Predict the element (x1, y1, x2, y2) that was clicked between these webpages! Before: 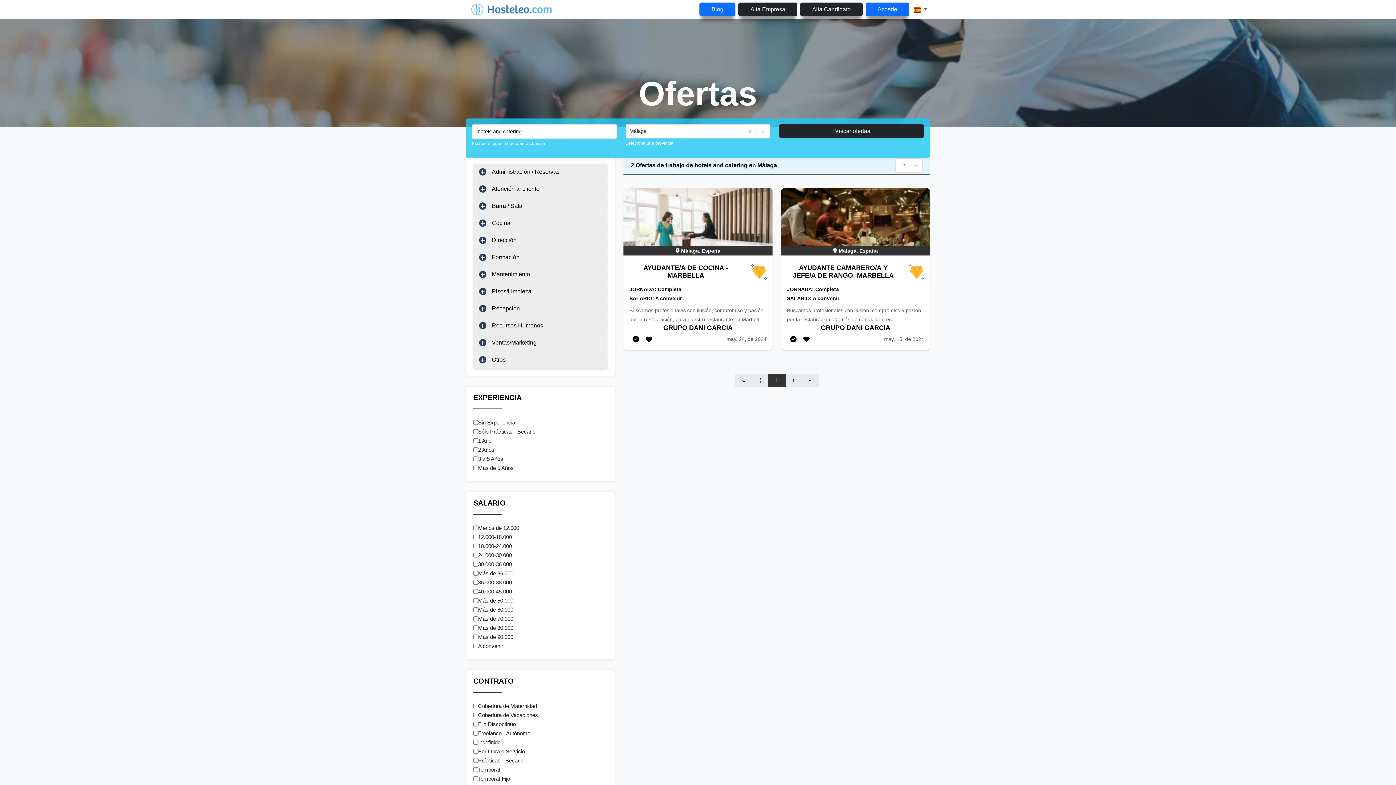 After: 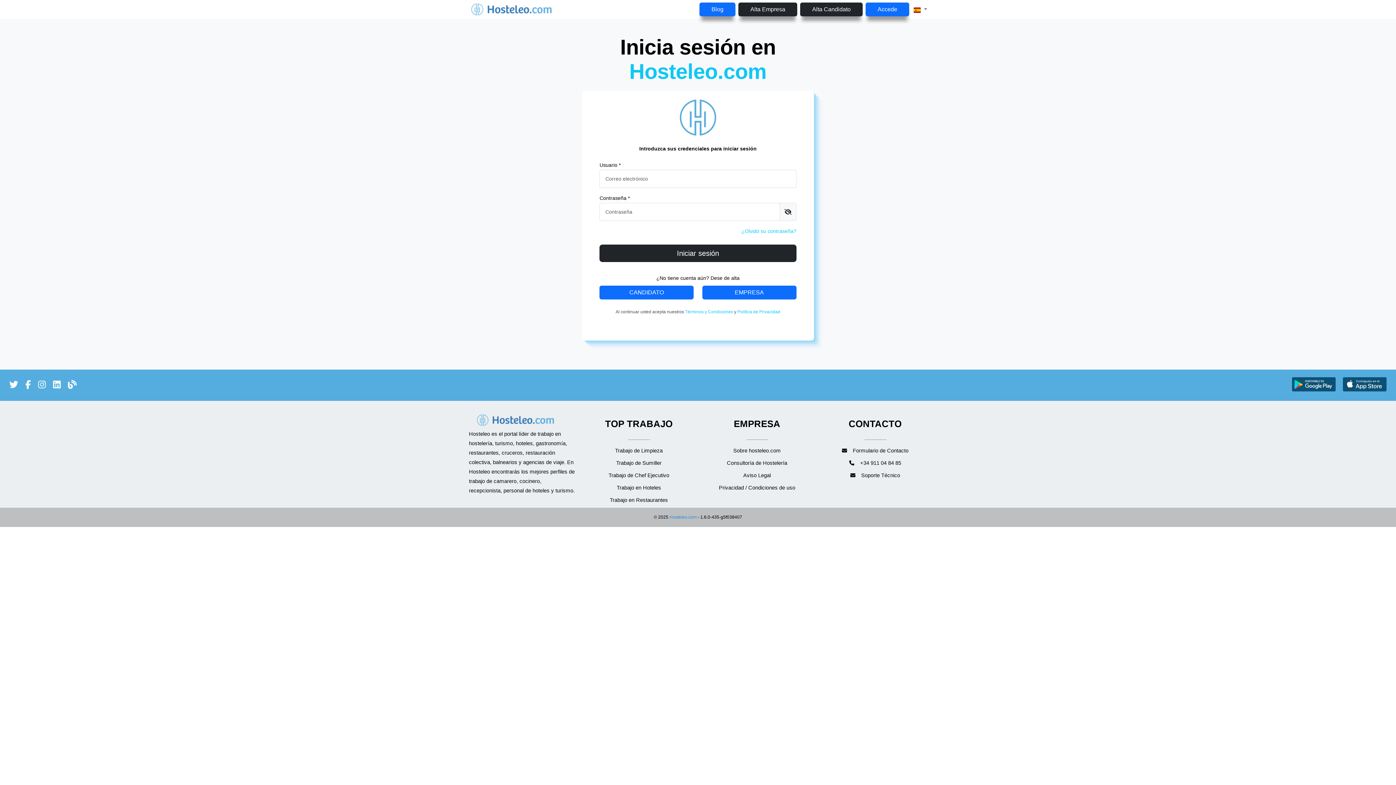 Action: bbox: (629, 335, 642, 343)